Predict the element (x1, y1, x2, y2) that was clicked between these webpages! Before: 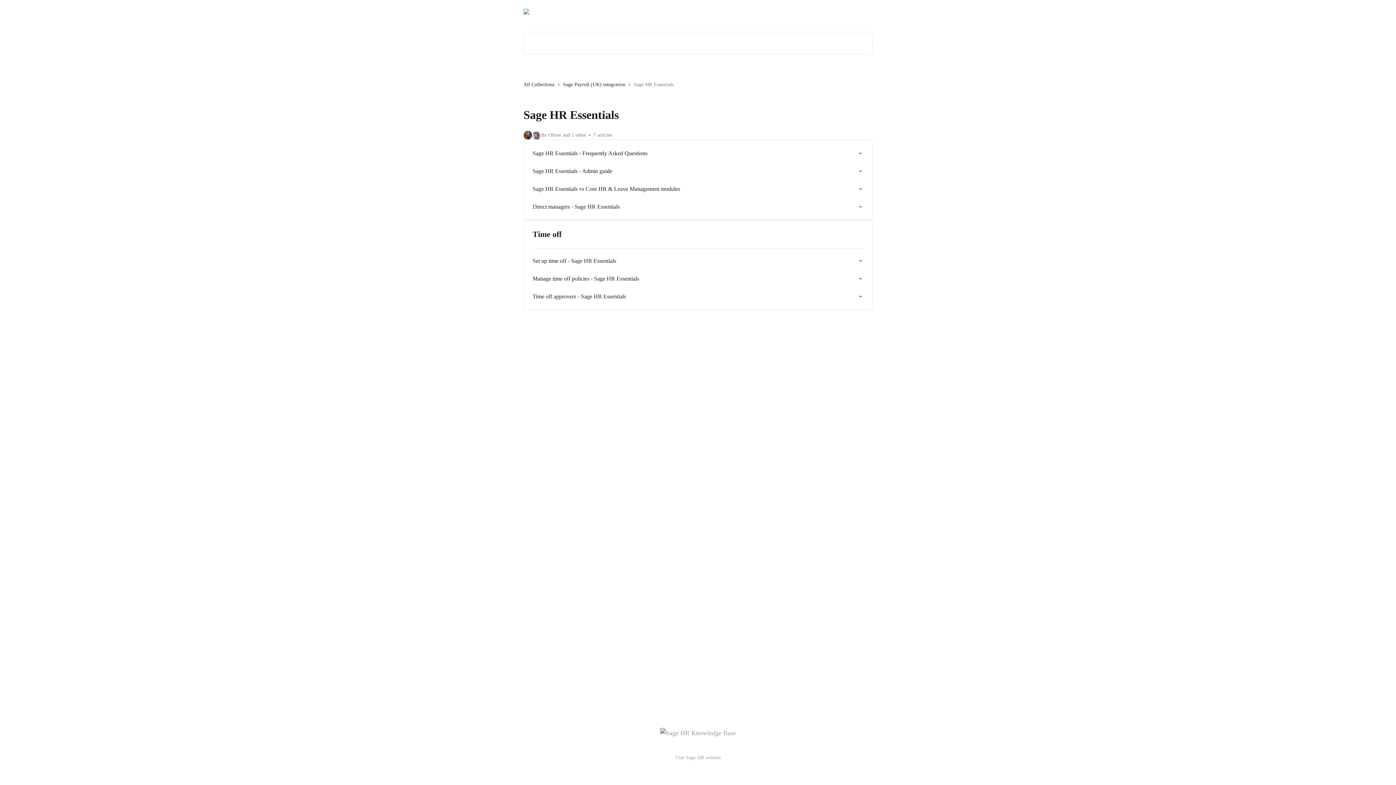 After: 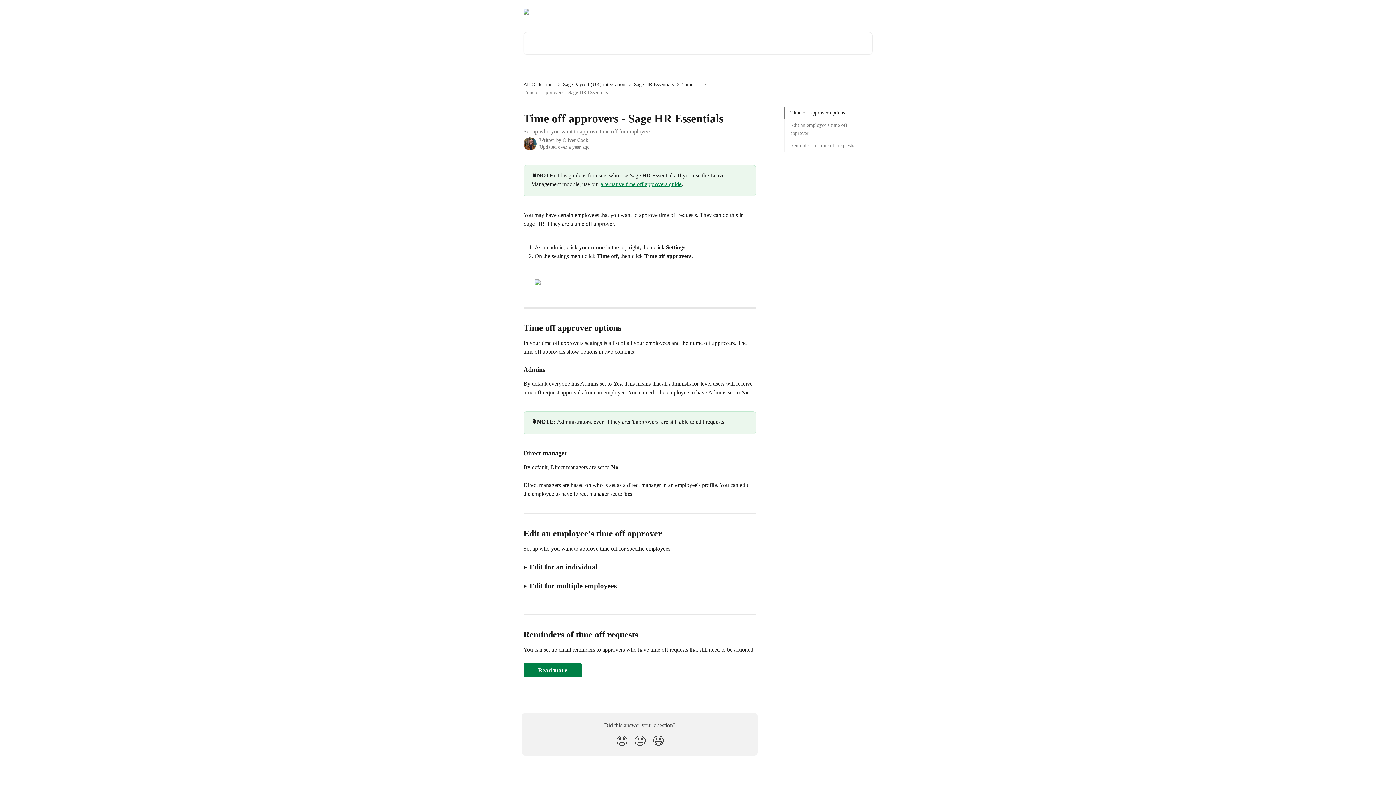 Action: bbox: (528, 287, 868, 305) label: Time off approvers - Sage HR Essentials